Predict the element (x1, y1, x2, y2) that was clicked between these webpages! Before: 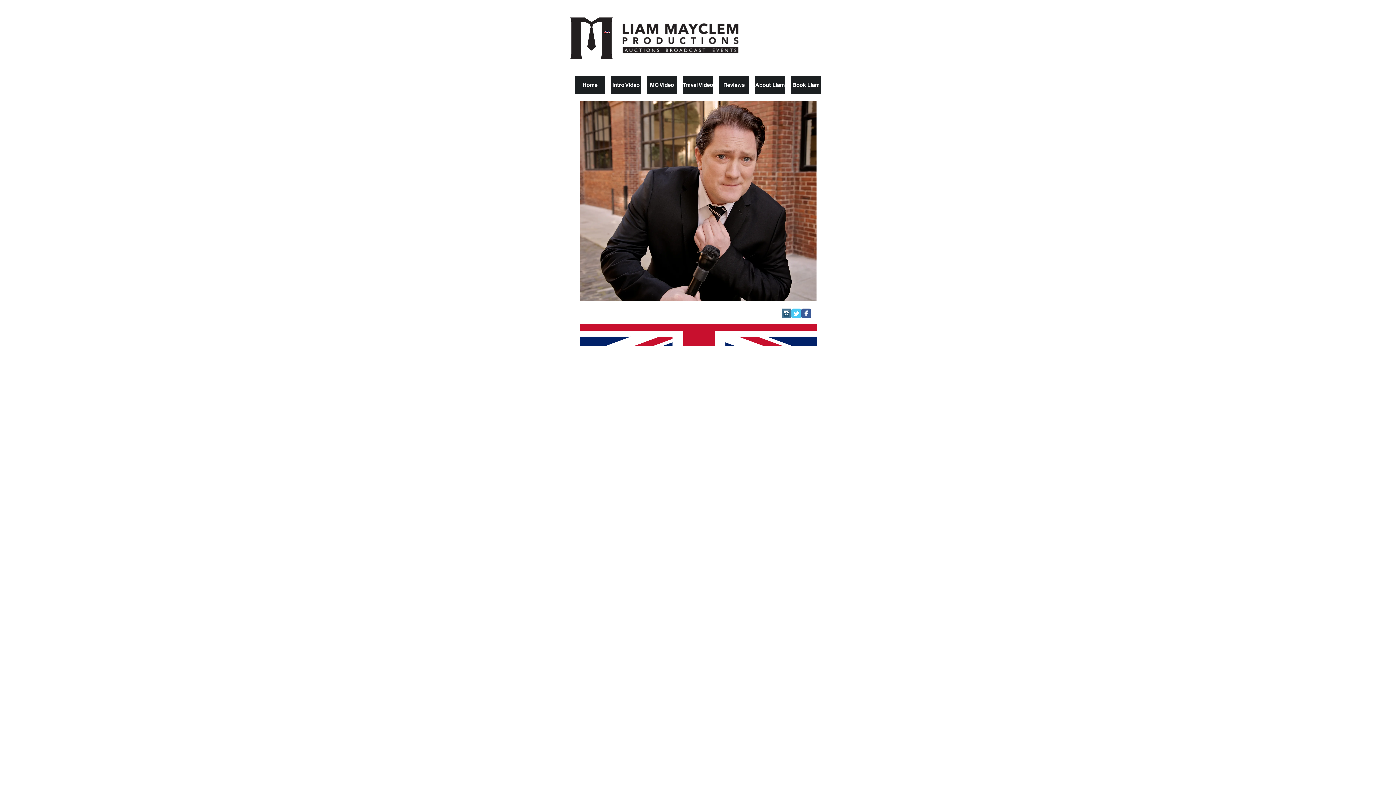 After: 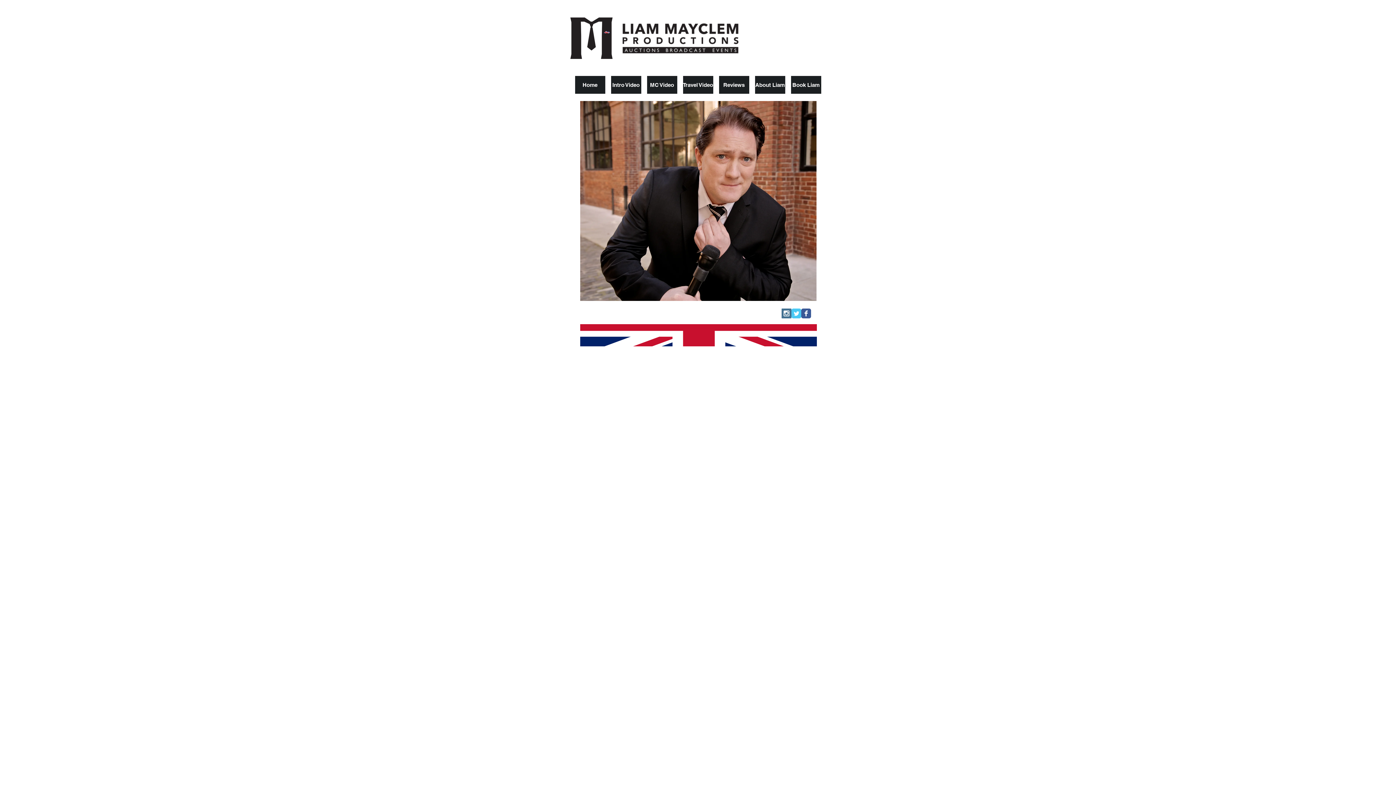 Action: bbox: (801, 308, 811, 318) label: Facebook Classic